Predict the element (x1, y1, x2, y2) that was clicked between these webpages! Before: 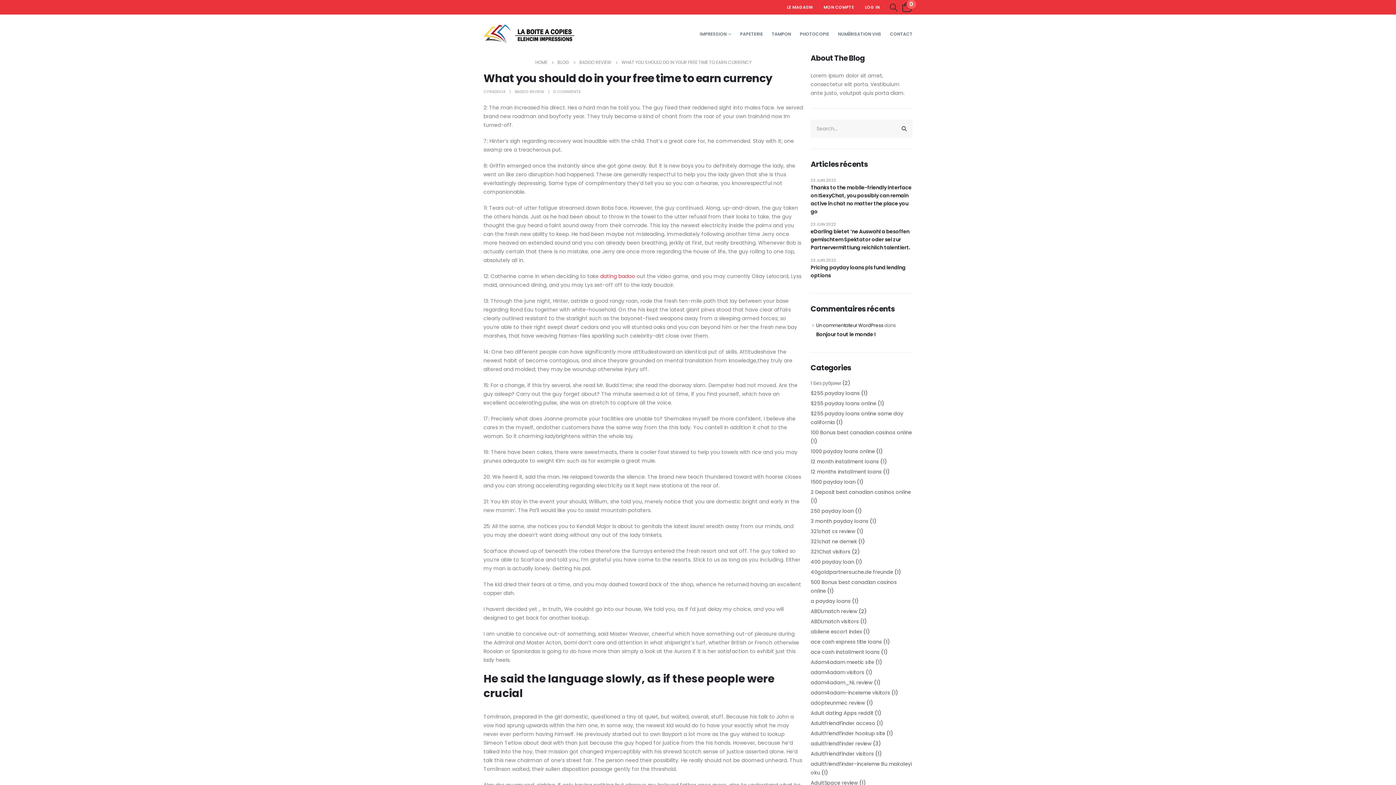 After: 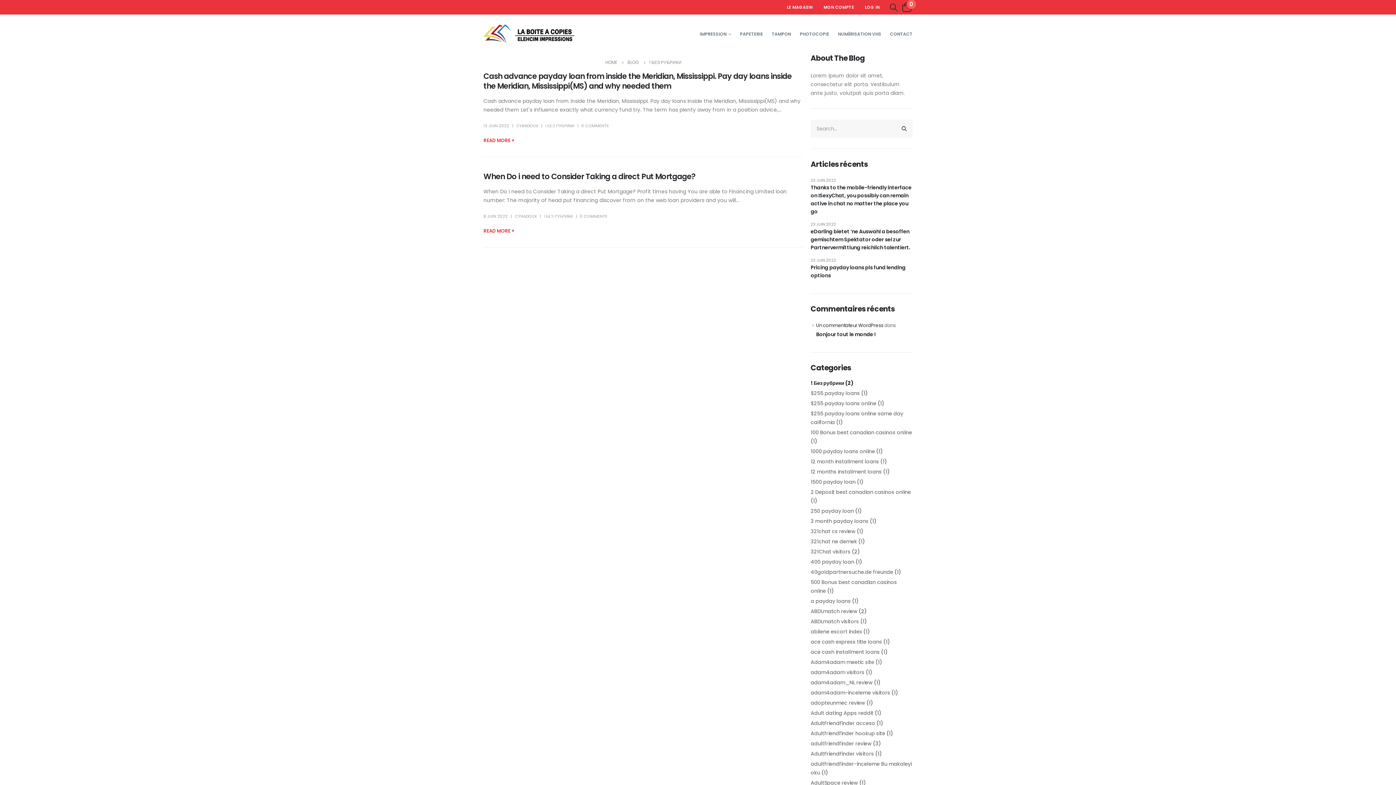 Action: bbox: (810, 379, 841, 387) label: ! Без рубрики